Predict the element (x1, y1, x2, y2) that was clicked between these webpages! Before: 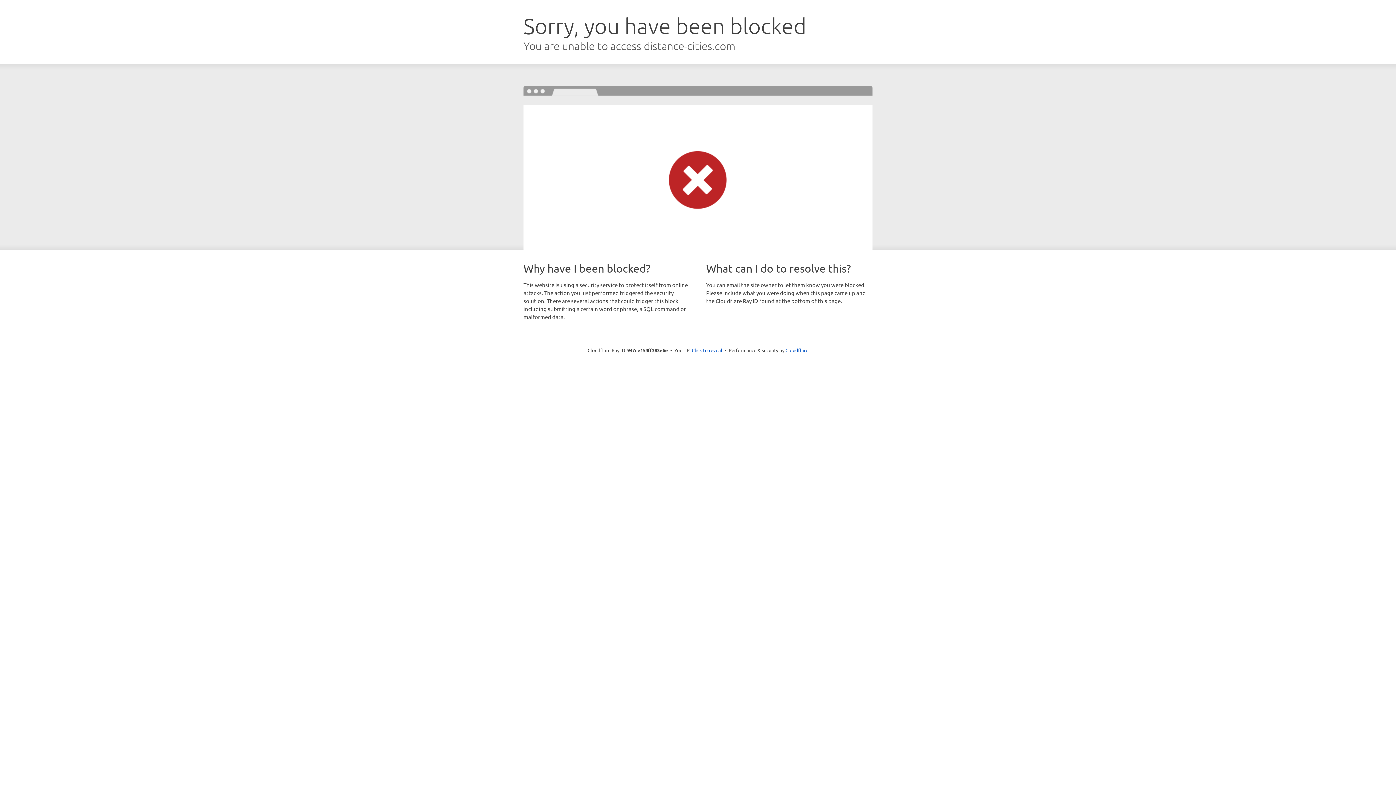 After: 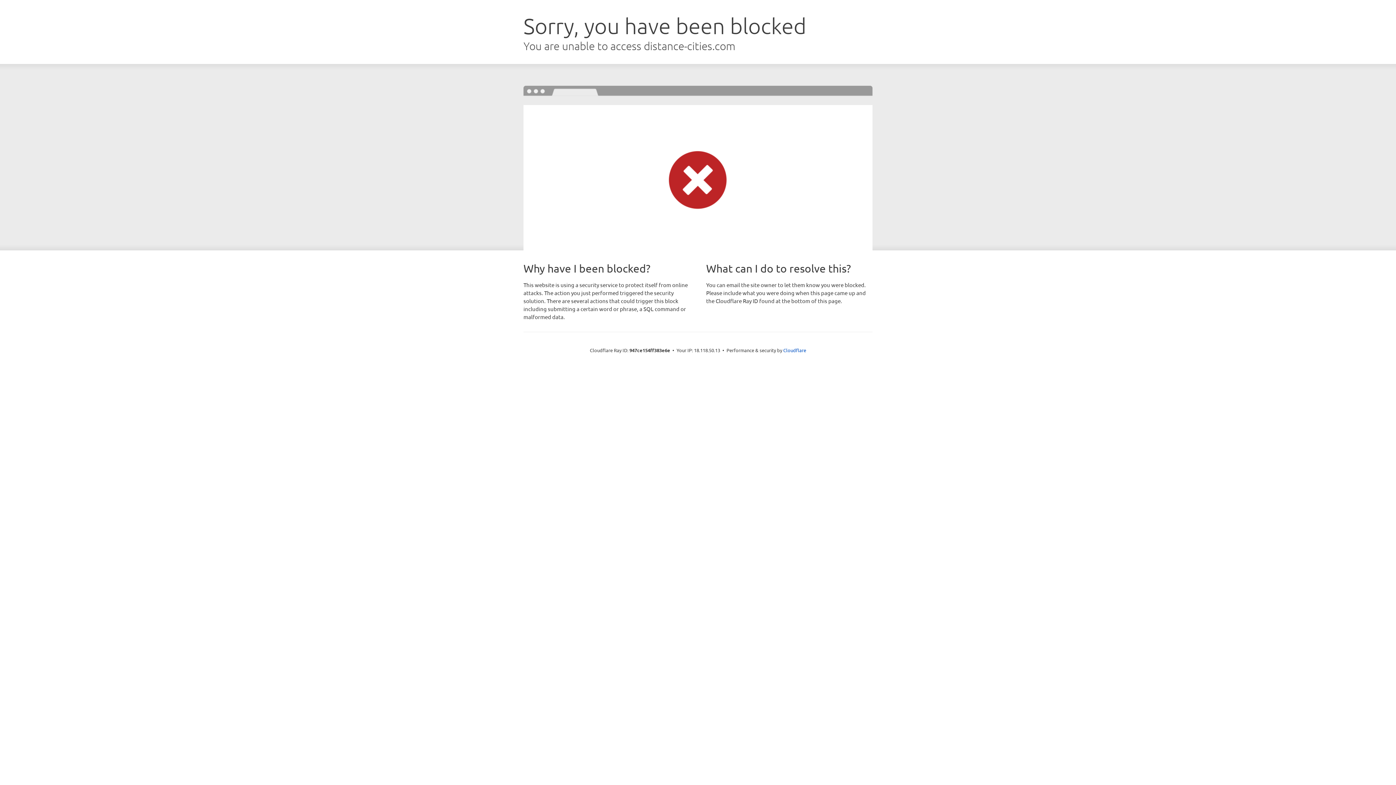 Action: bbox: (692, 346, 722, 353) label: Click to reveal